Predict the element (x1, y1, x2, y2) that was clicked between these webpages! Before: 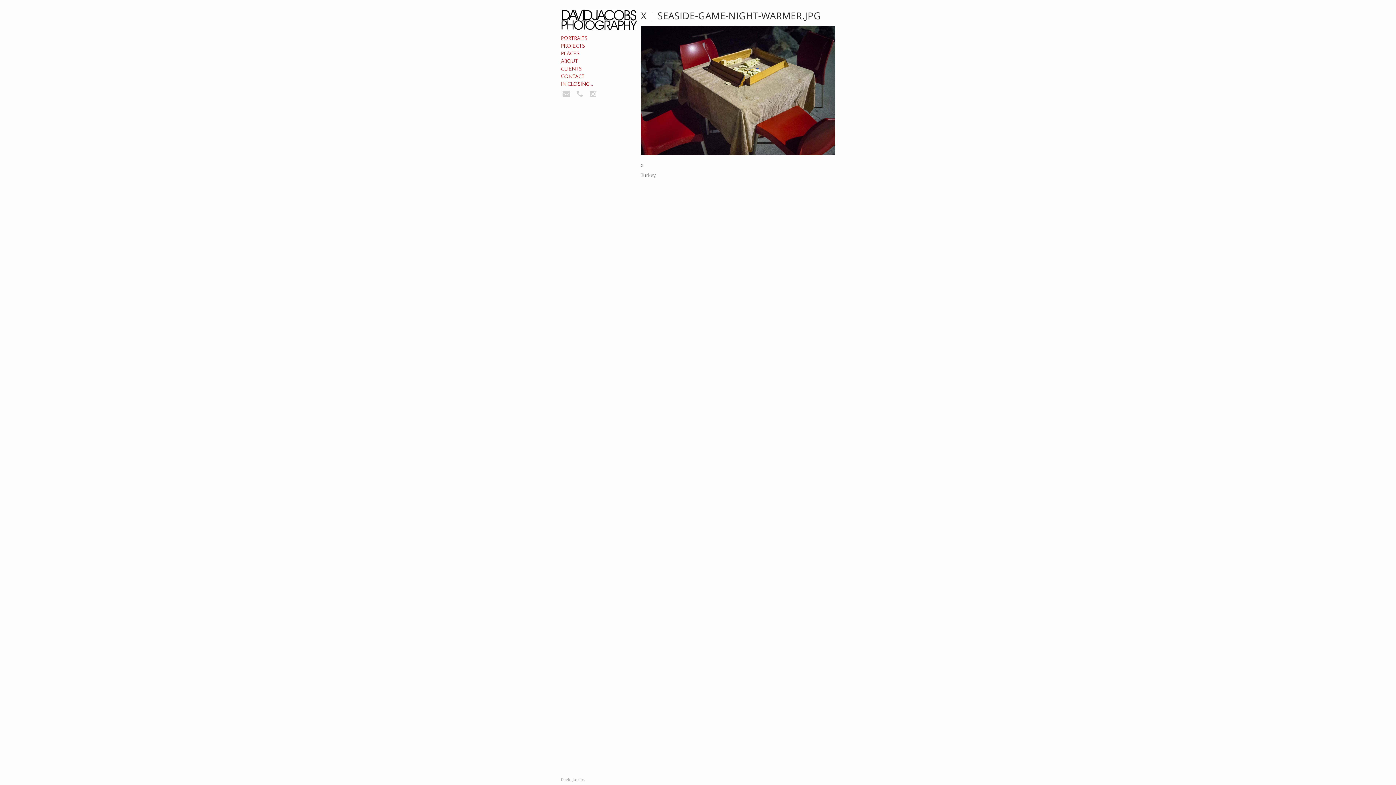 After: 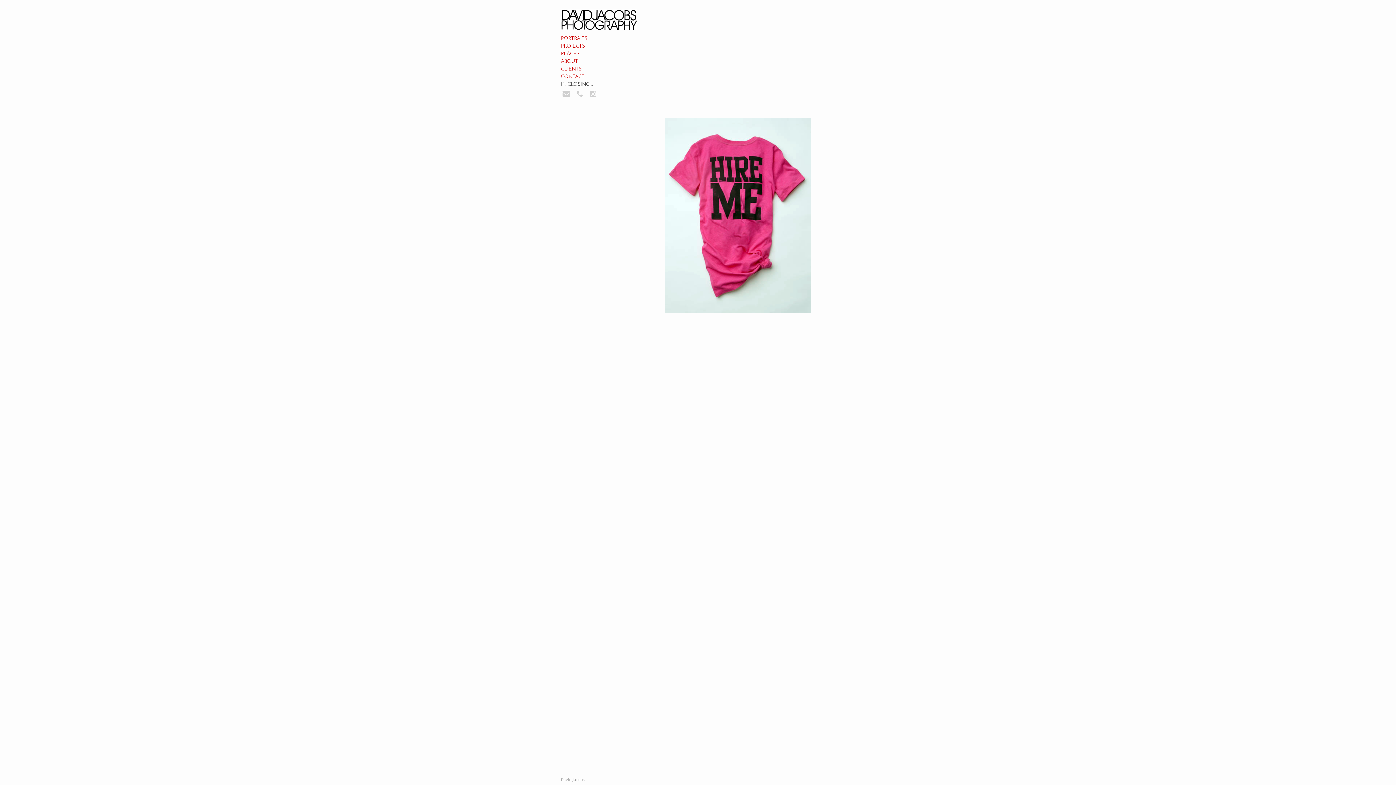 Action: bbox: (561, 81, 593, 87) label: IN CLOSING...